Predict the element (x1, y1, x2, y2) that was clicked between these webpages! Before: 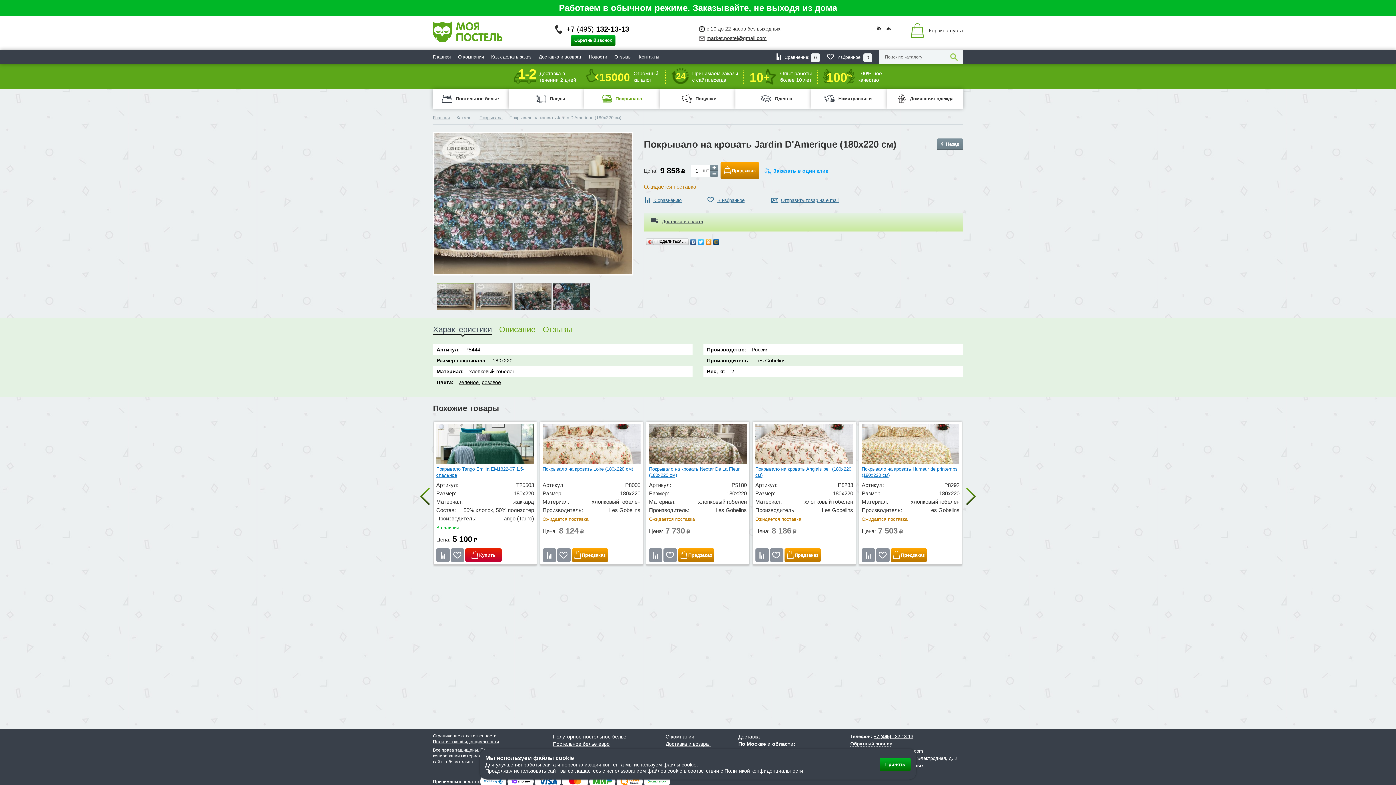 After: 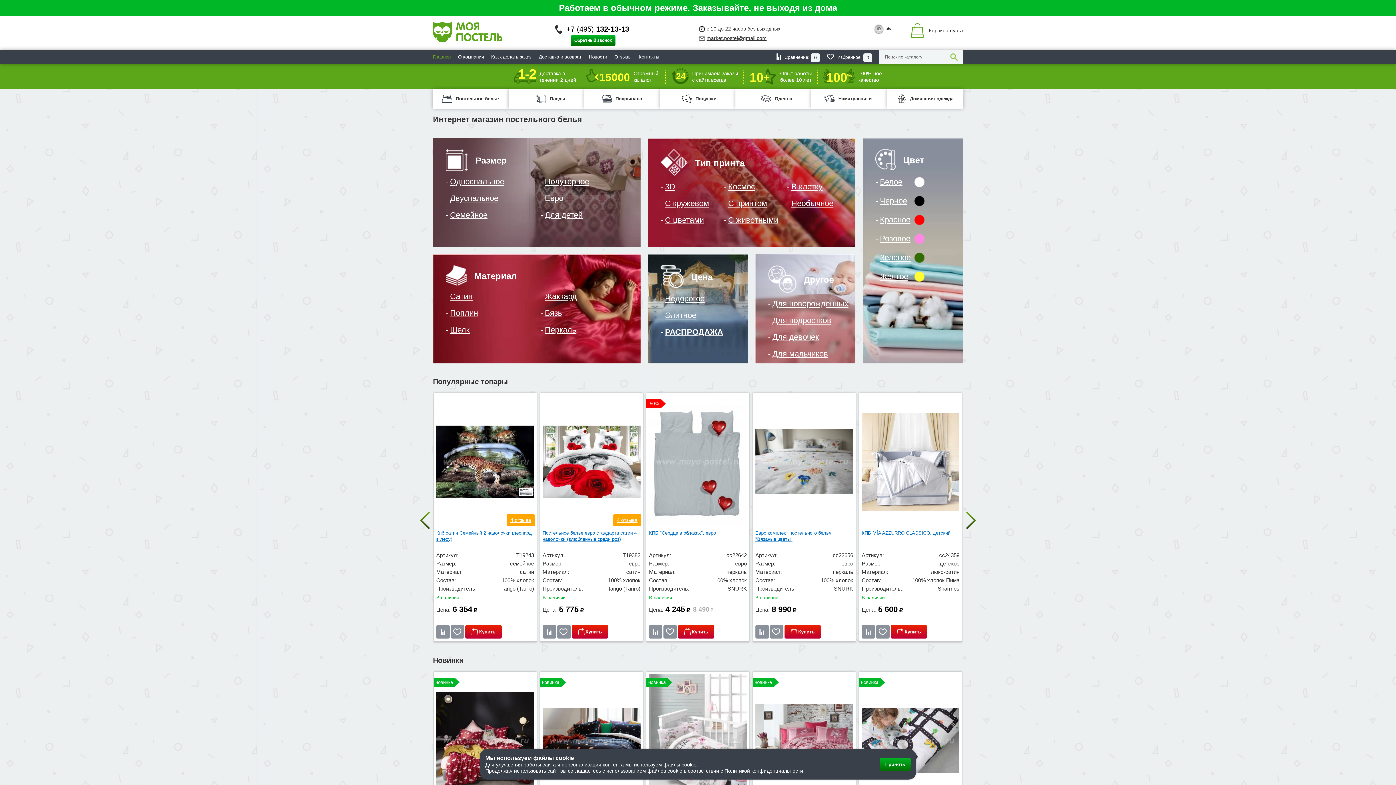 Action: bbox: (433, 115, 450, 120) label: Главная